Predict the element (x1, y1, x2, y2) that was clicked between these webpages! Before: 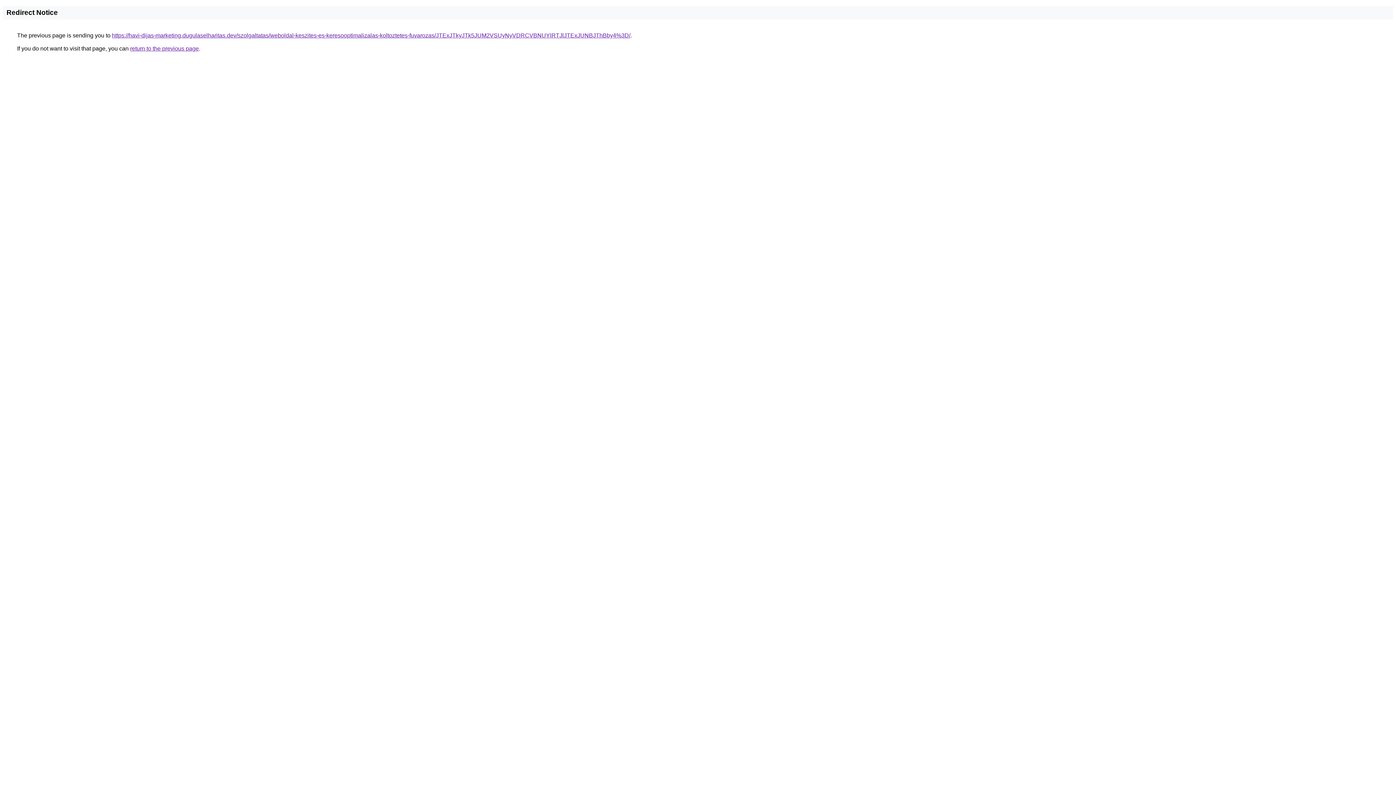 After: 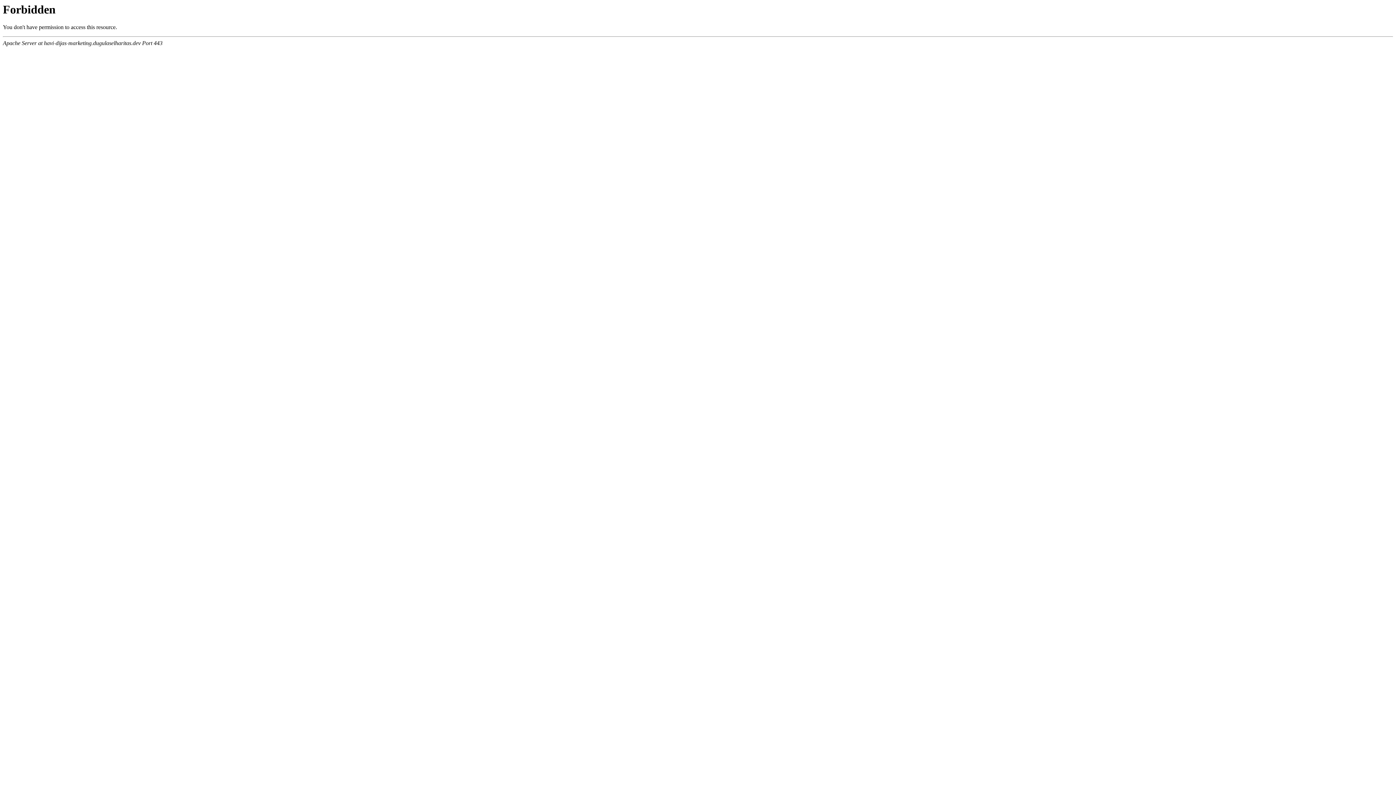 Action: bbox: (112, 32, 630, 38) label: https://havi-dijas-marketing.dugulaselharitas.dev/szolgaltatas/weboldal-keszites-es-keresooptimalizalas-koltoztetes-fuvarozas/JTExJTkyJTk5JUM2VSUyNyVDRCVBNUYlRTJlJTExJUNBJThBby4%3D/